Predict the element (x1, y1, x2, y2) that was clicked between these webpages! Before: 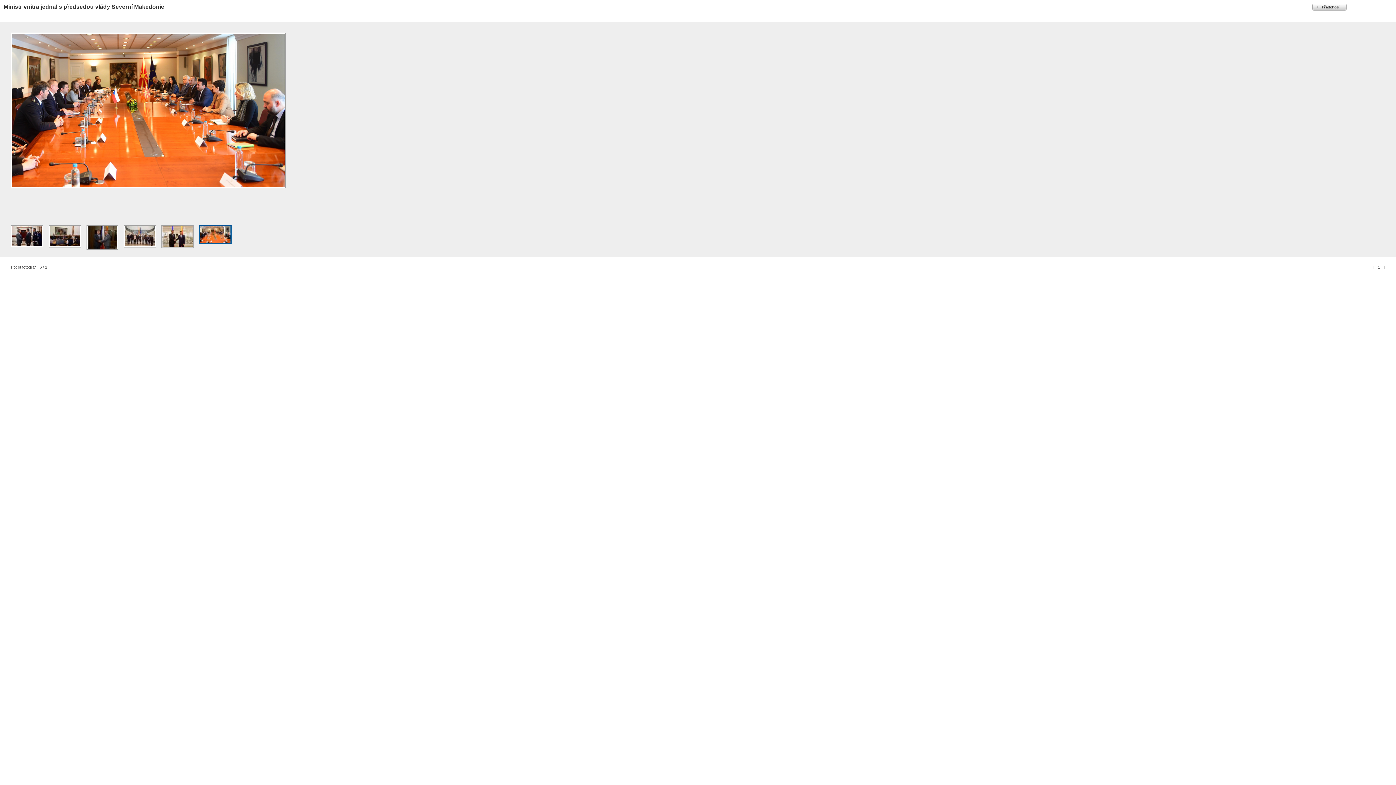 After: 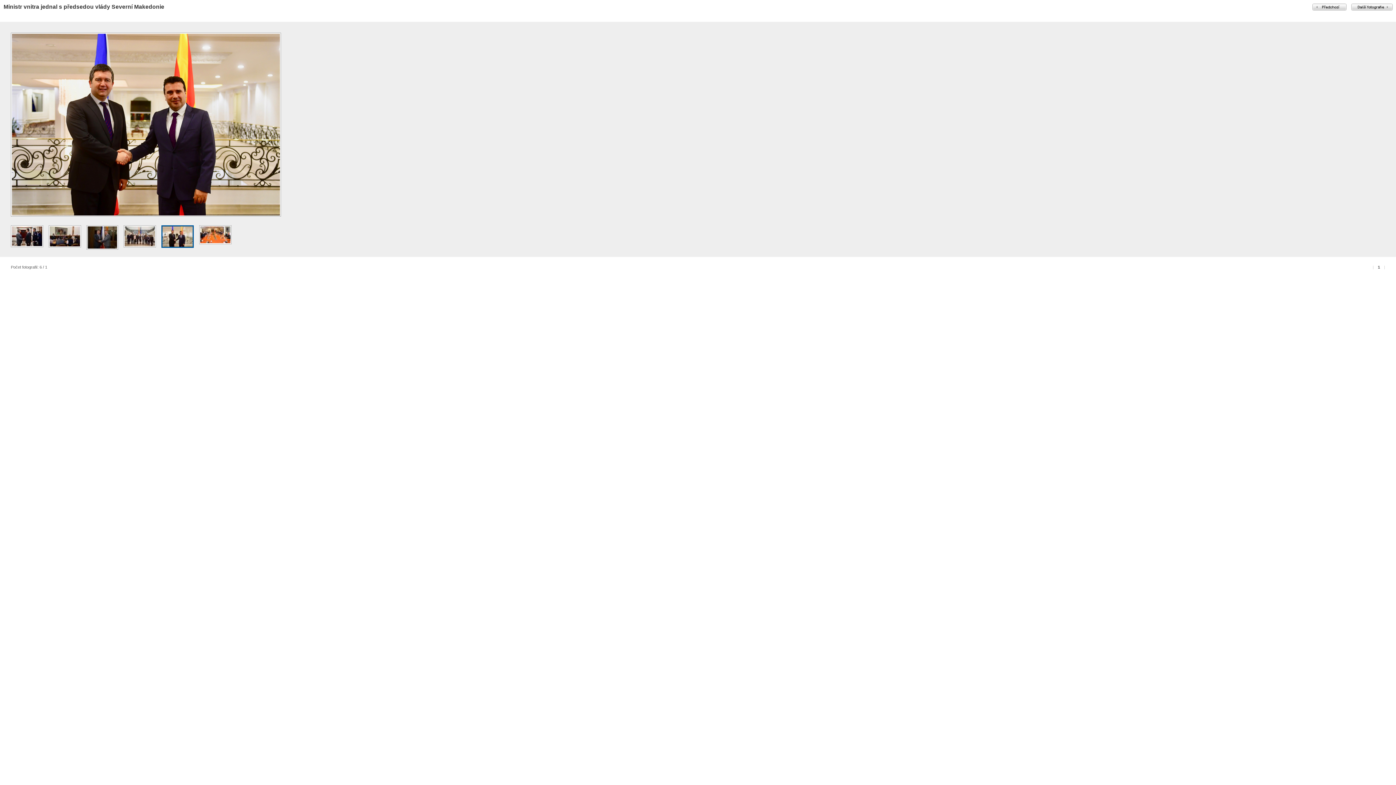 Action: label:   bbox: (10, 32, 120, 218)